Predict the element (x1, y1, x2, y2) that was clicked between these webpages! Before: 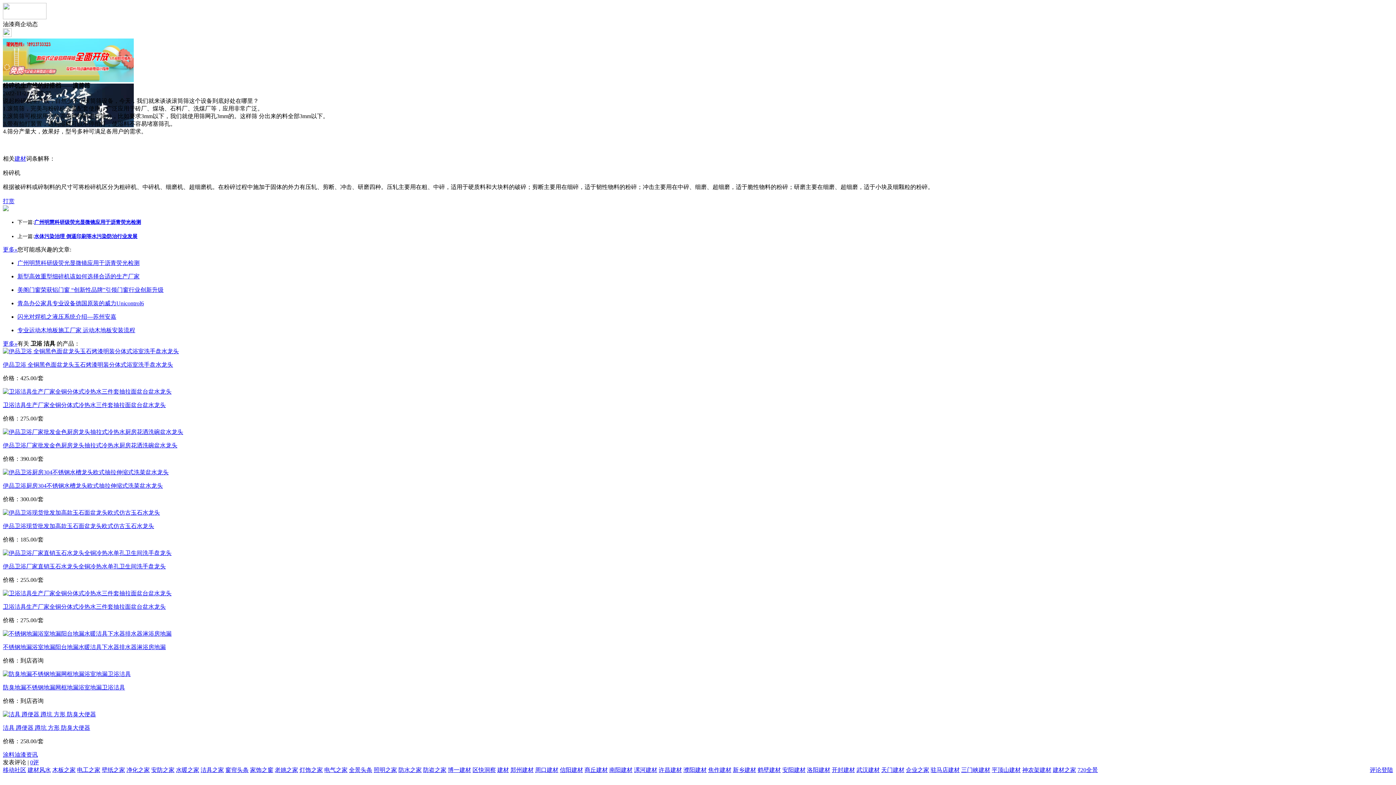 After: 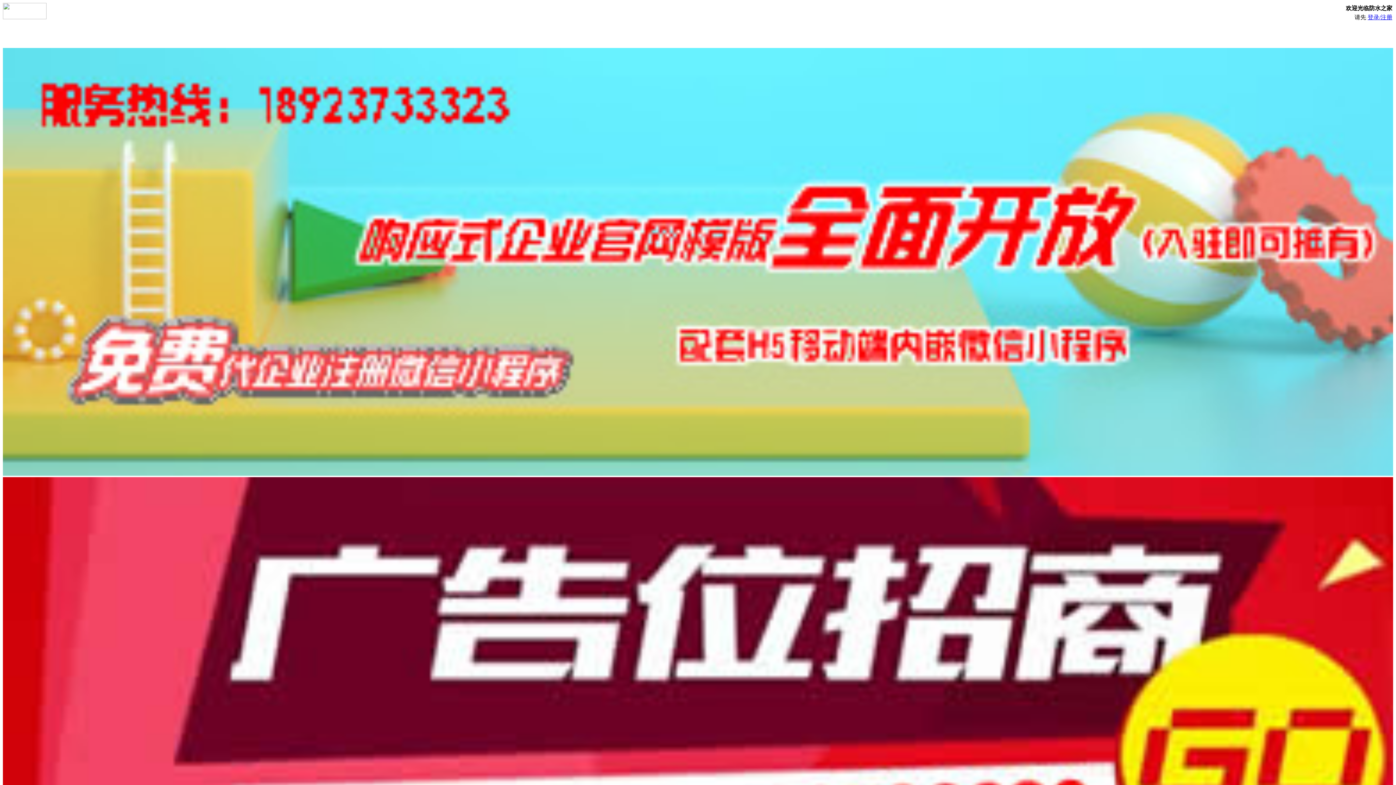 Action: label: 水暖之家 bbox: (176, 767, 199, 773)